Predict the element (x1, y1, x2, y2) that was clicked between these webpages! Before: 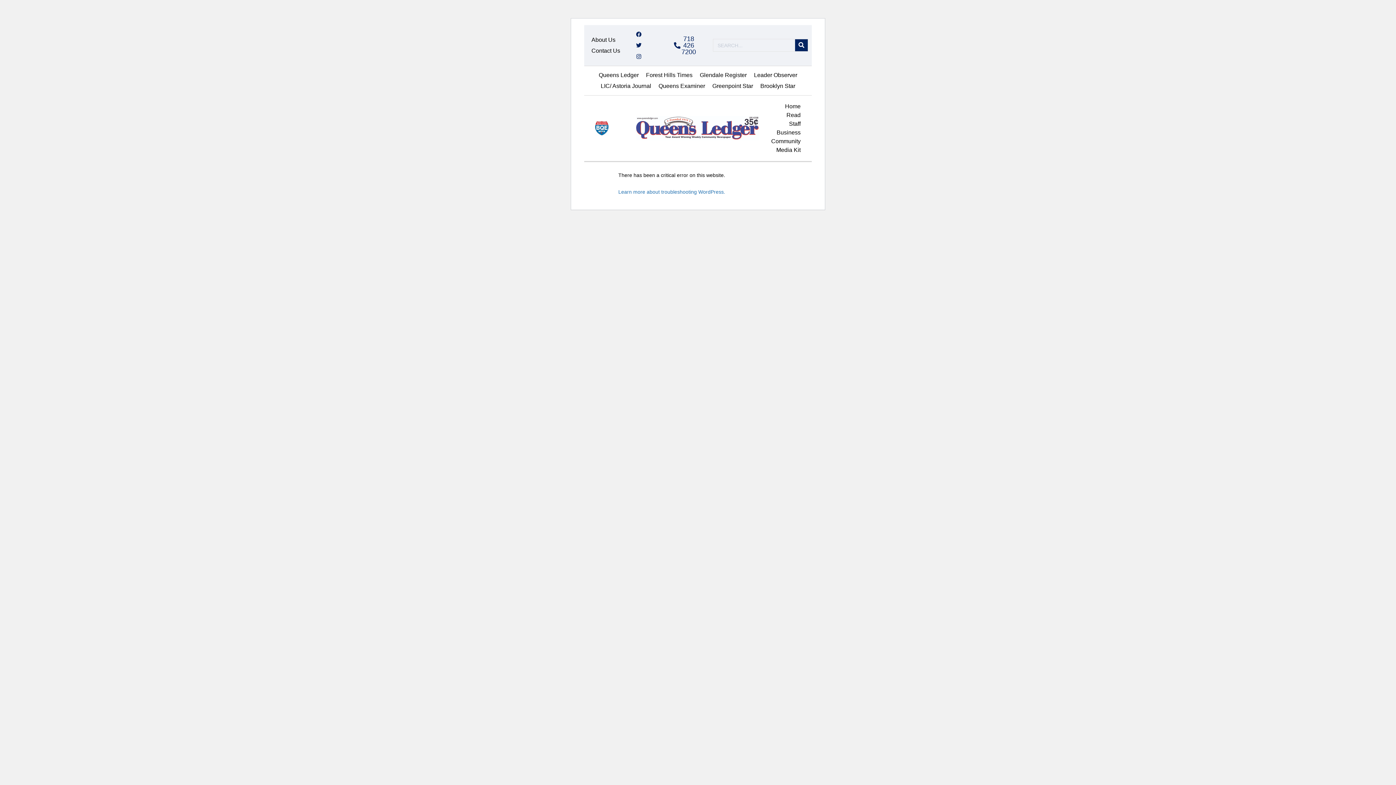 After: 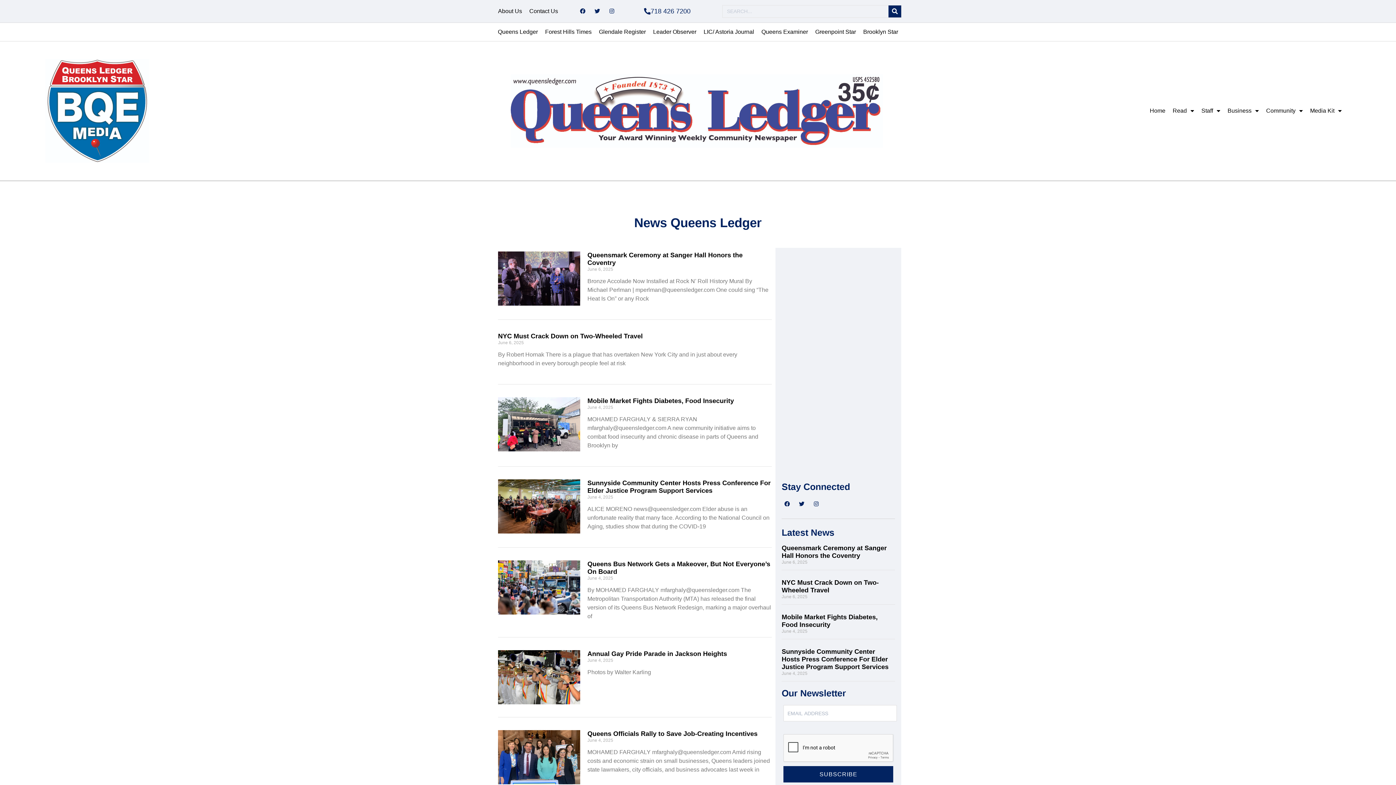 Action: bbox: (783, 110, 804, 119) label: Read